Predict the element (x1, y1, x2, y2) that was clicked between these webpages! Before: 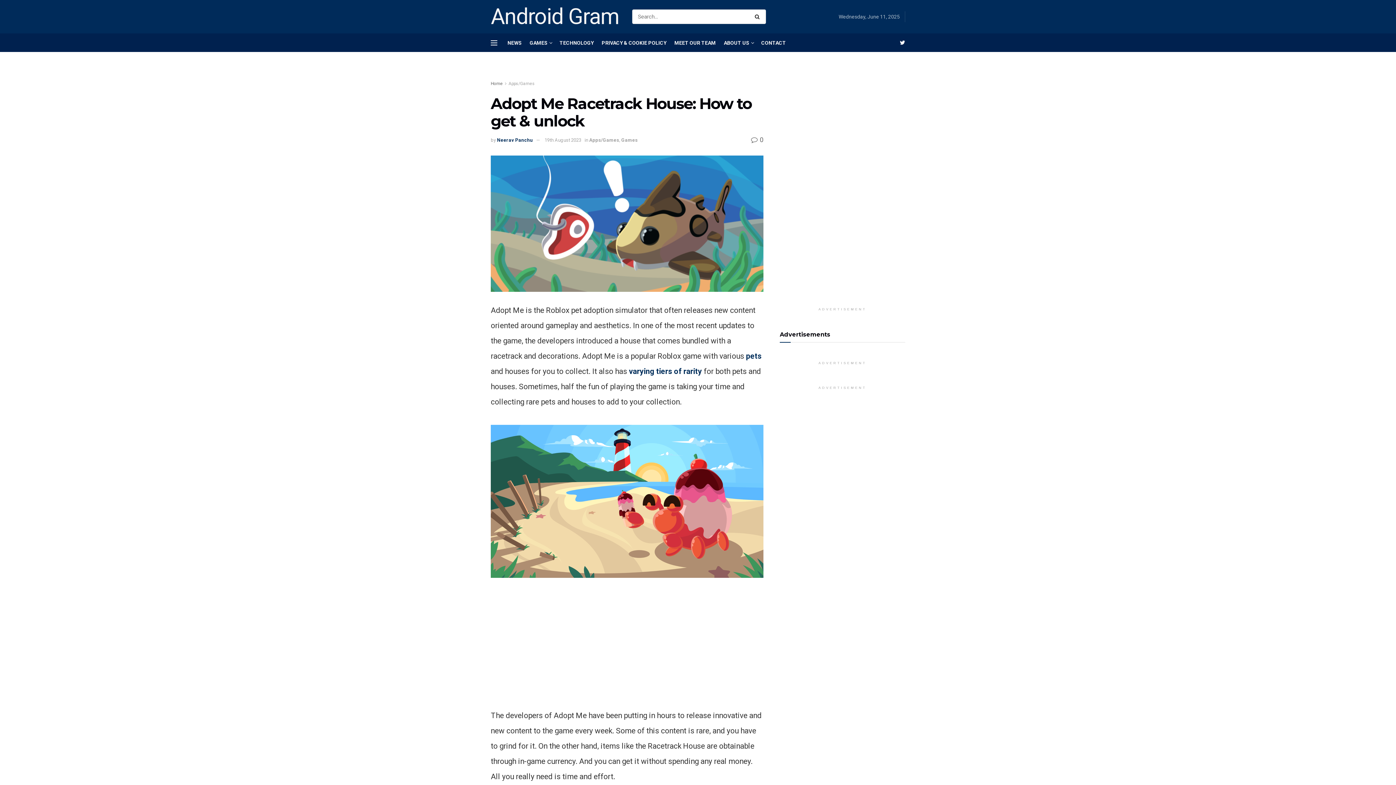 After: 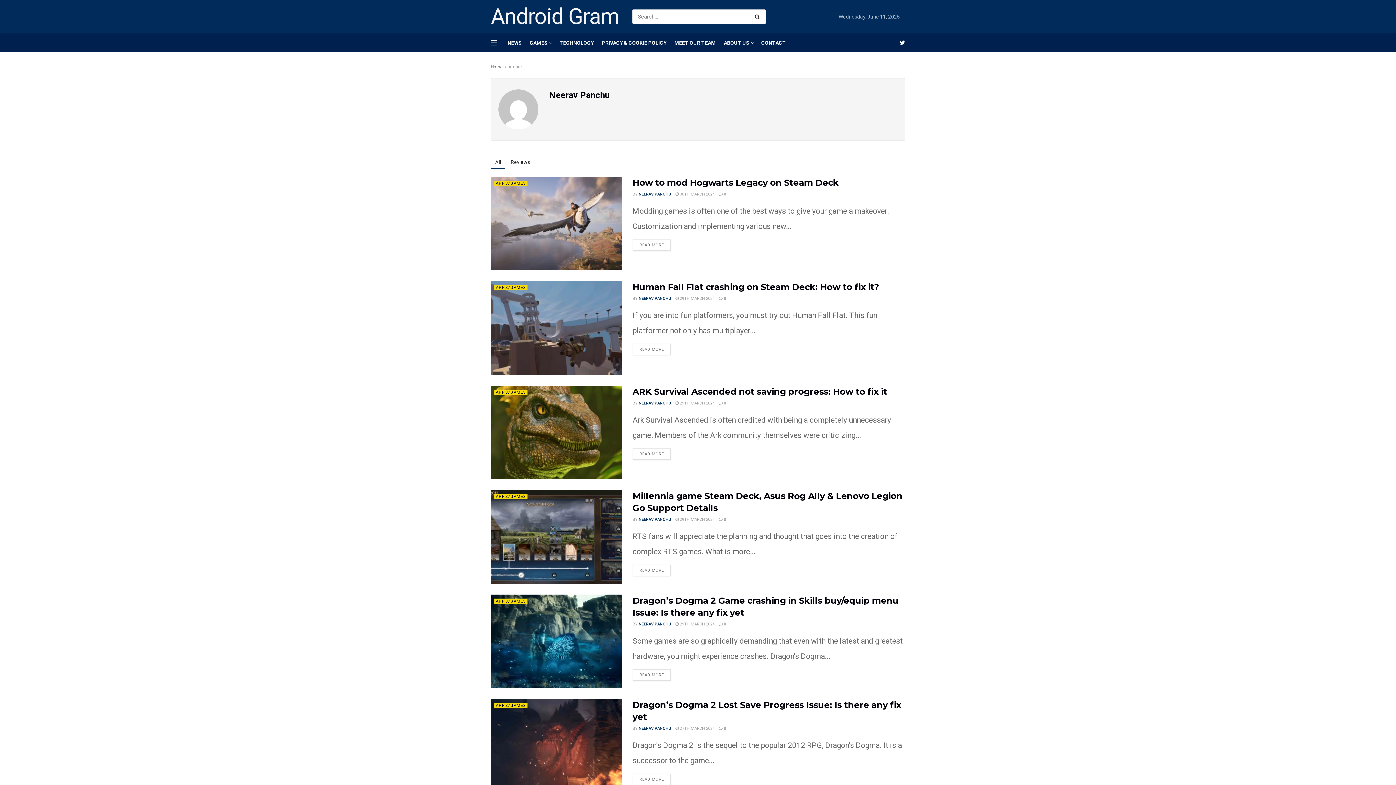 Action: label: Neerav Panchu bbox: (497, 137, 533, 142)